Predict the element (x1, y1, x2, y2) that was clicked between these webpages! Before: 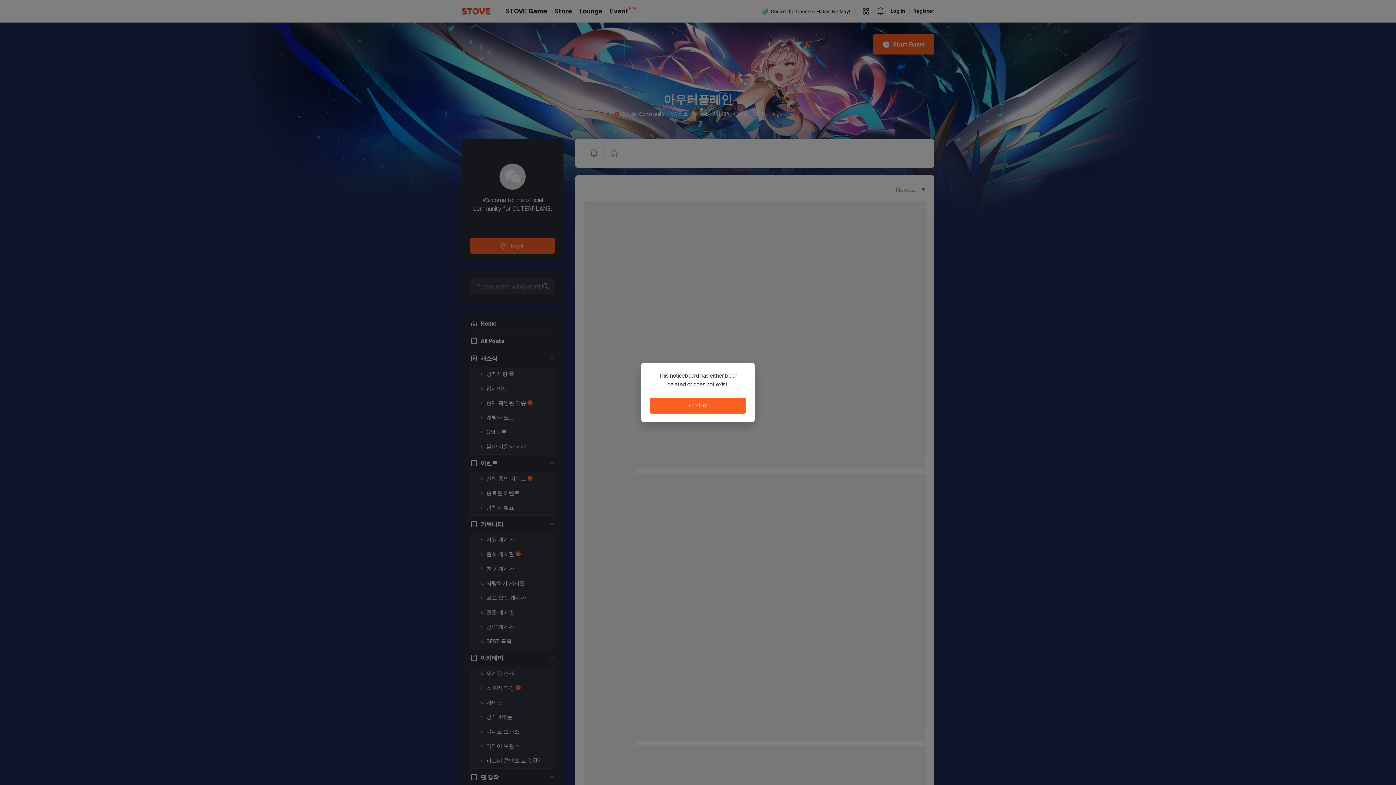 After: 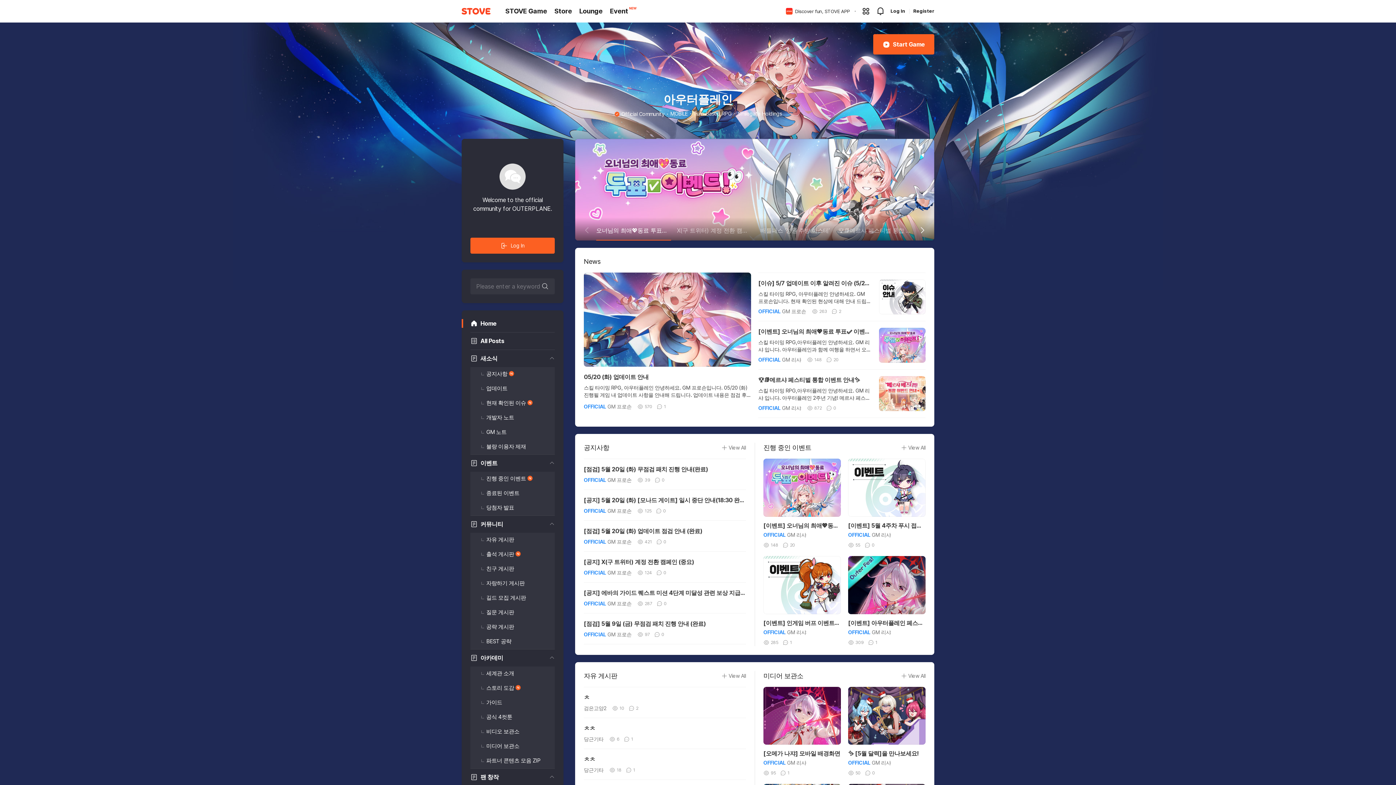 Action: label: Confirm bbox: (650, 397, 746, 413)